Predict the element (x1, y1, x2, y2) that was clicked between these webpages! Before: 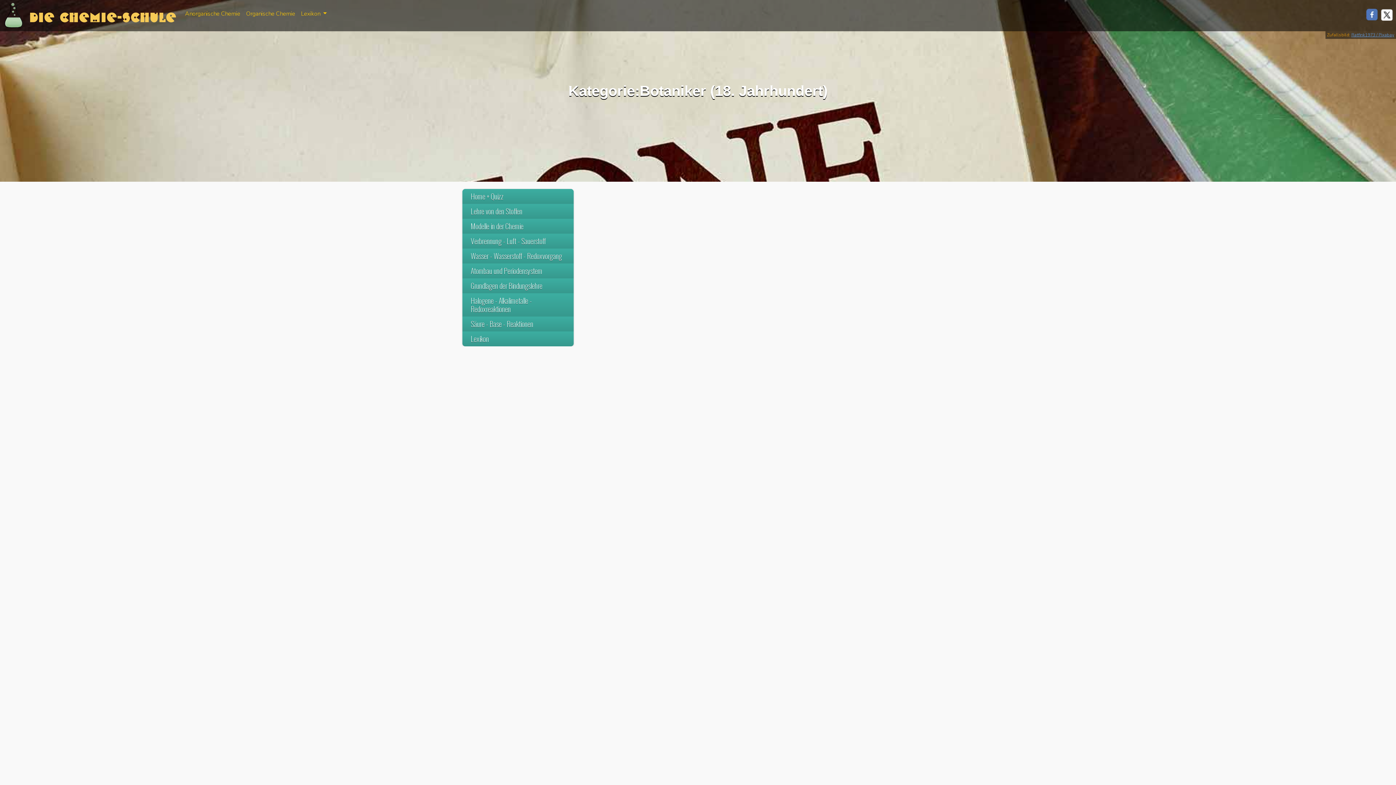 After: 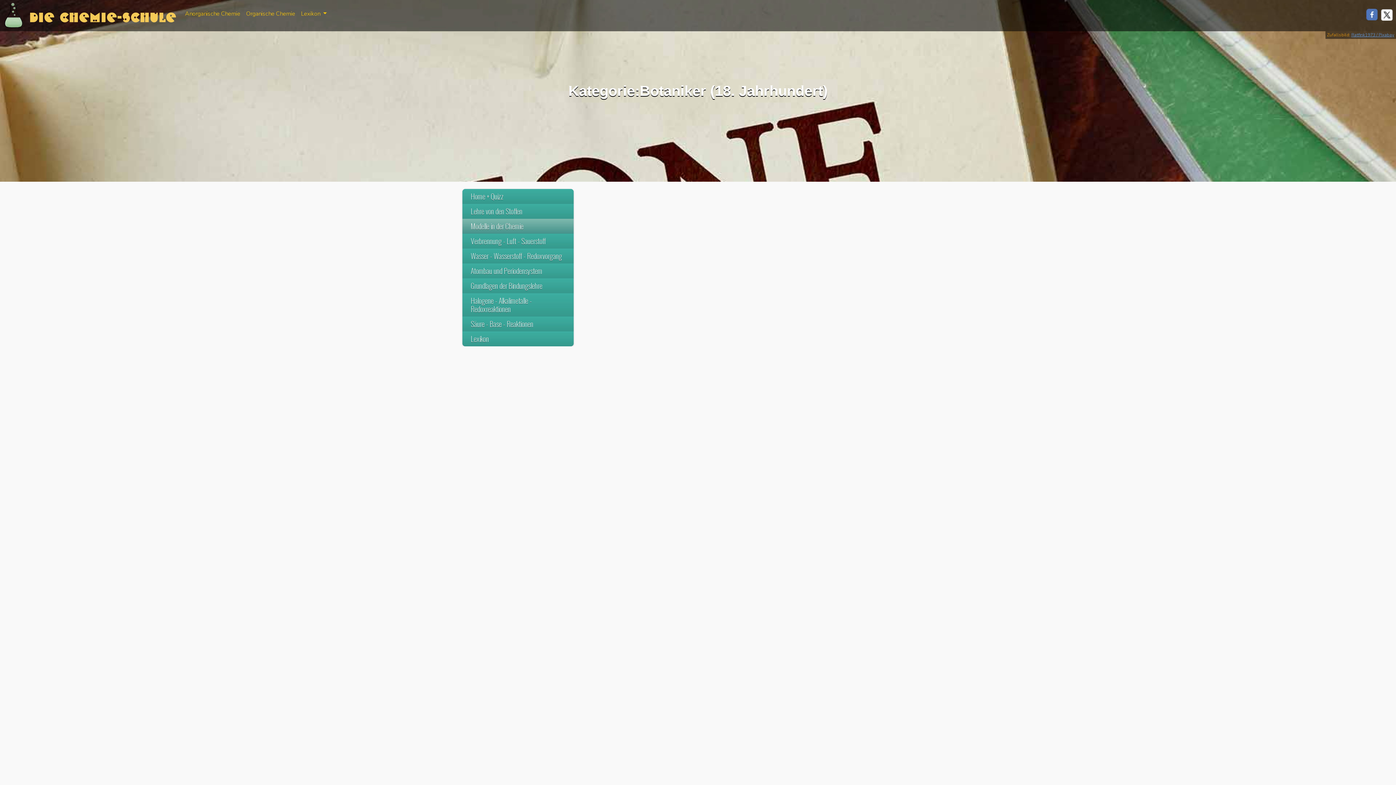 Action: label: Modelle in der Chemie bbox: (462, 218, 573, 233)